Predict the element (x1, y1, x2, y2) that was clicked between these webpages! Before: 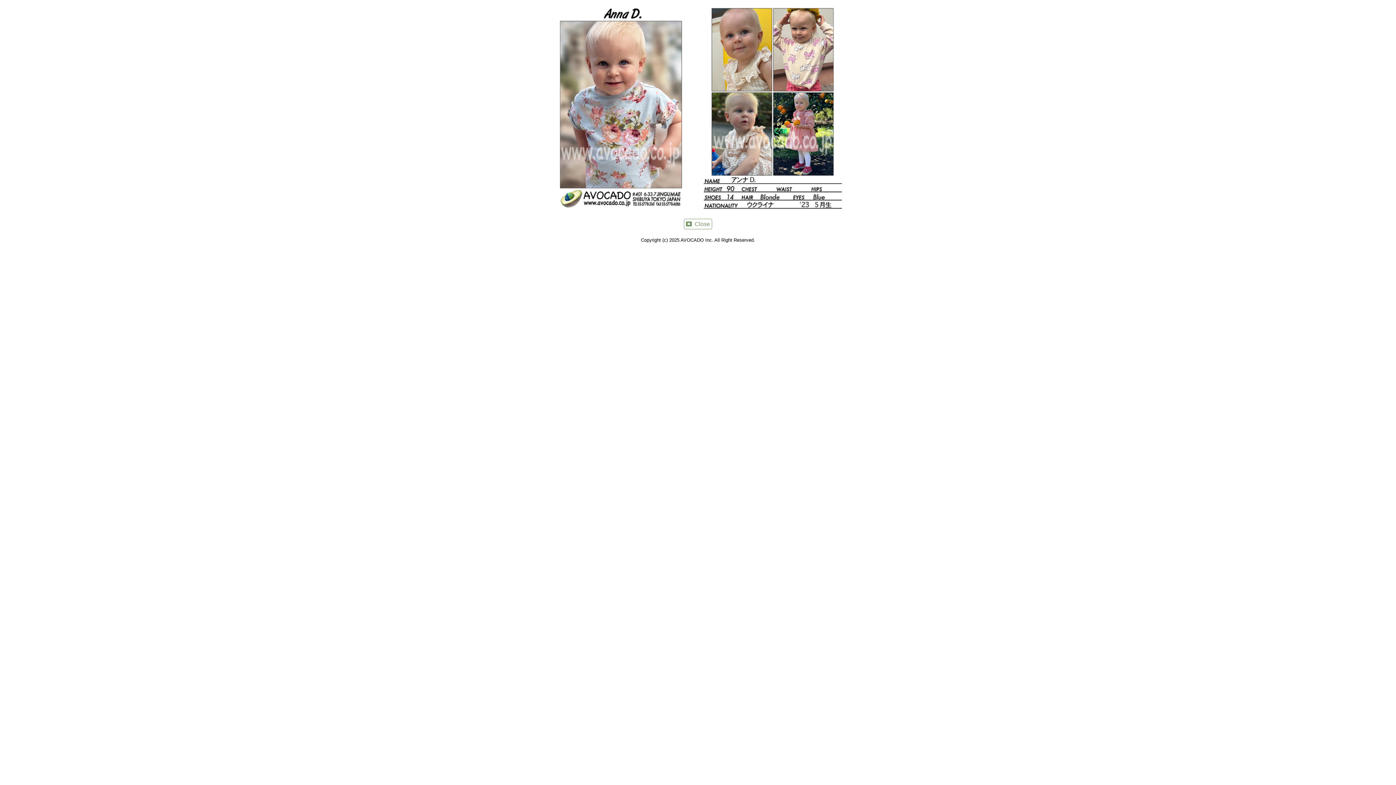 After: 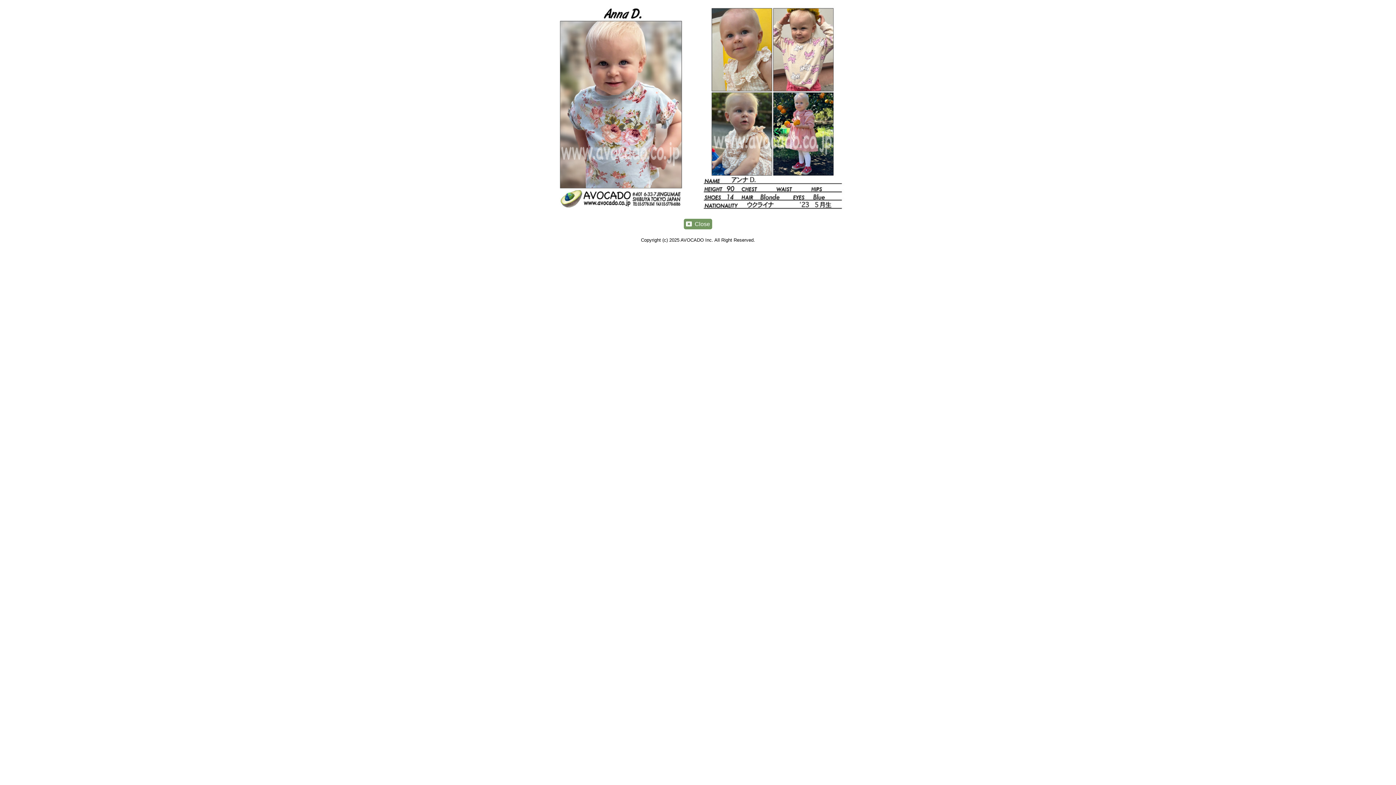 Action: label: Close bbox: (684, 218, 712, 229)